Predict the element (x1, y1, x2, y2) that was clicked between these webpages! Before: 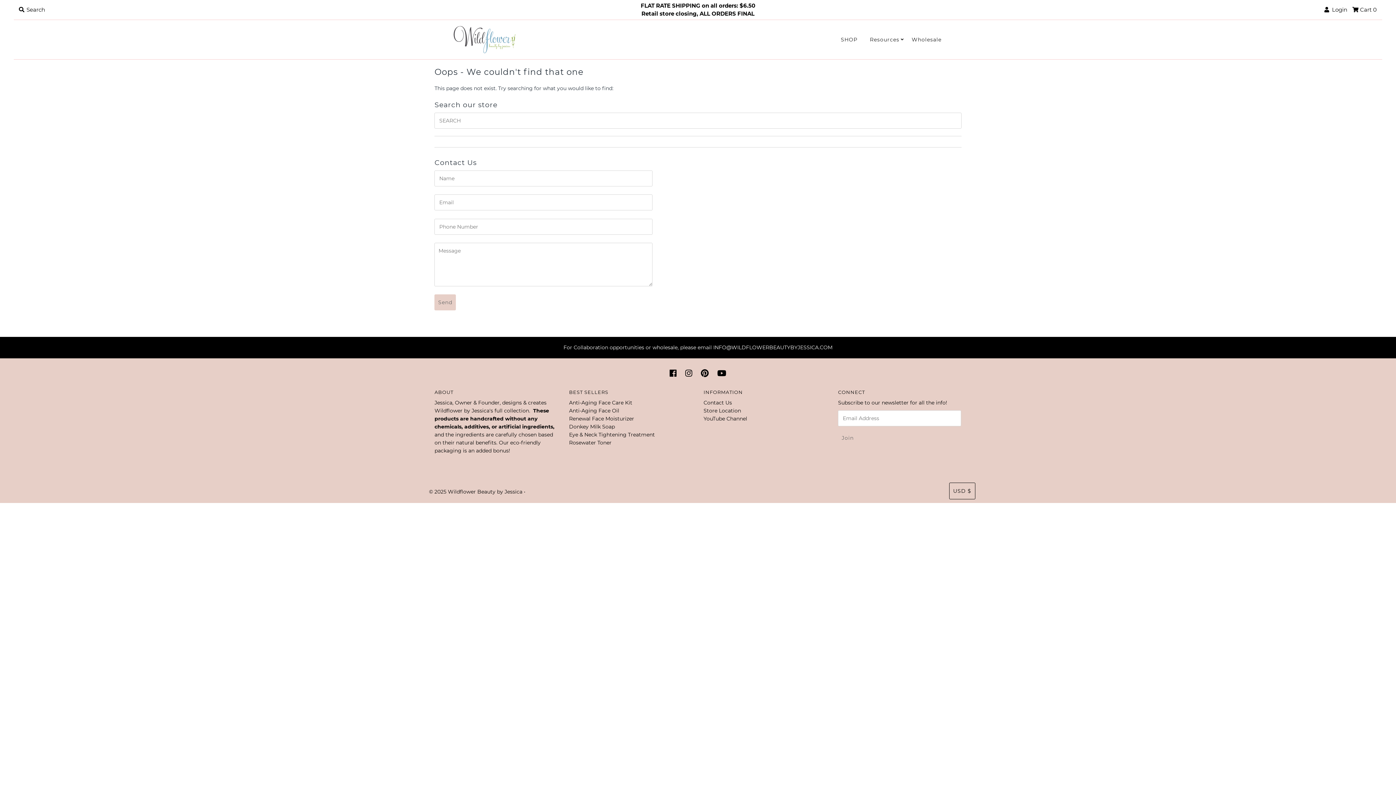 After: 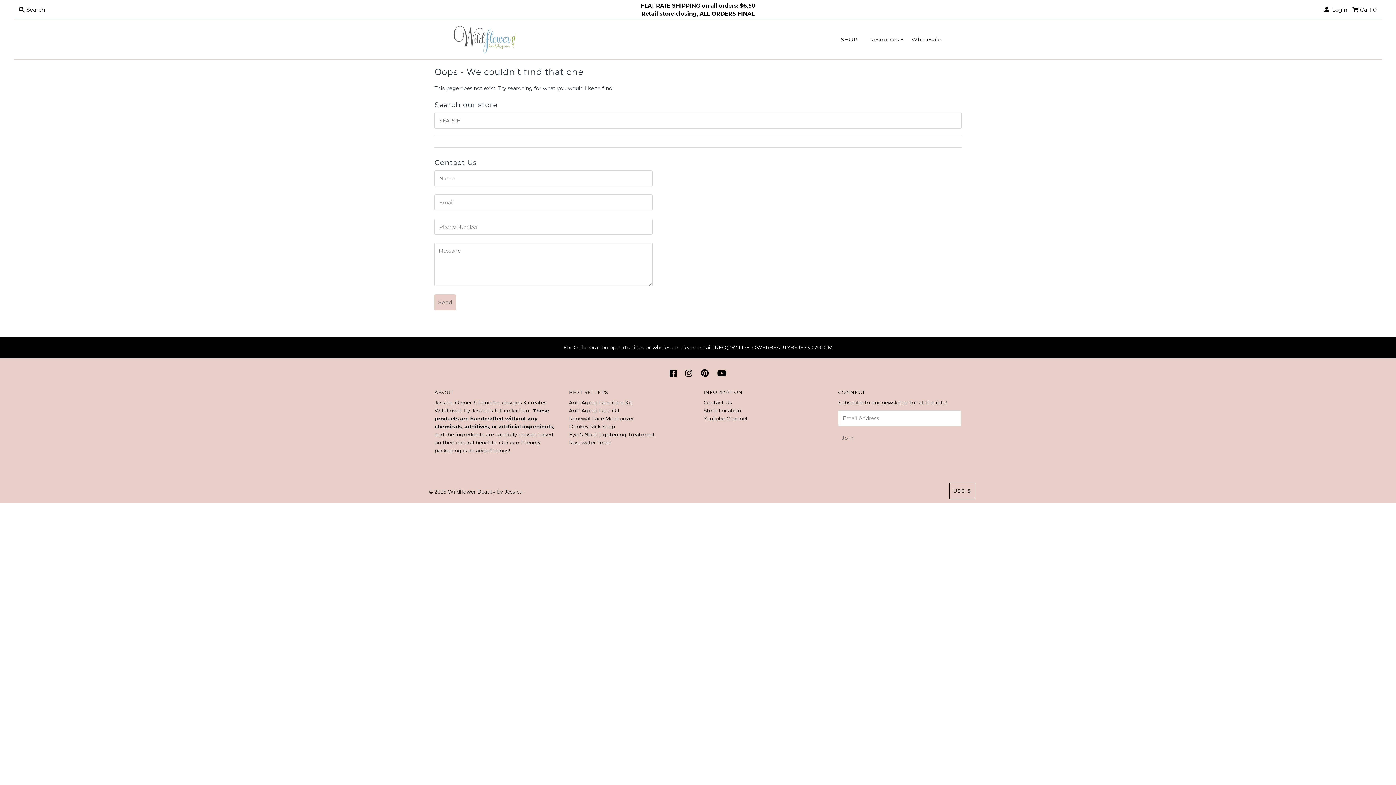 Action: bbox: (569, 439, 611, 446) label: Rosewater Toner